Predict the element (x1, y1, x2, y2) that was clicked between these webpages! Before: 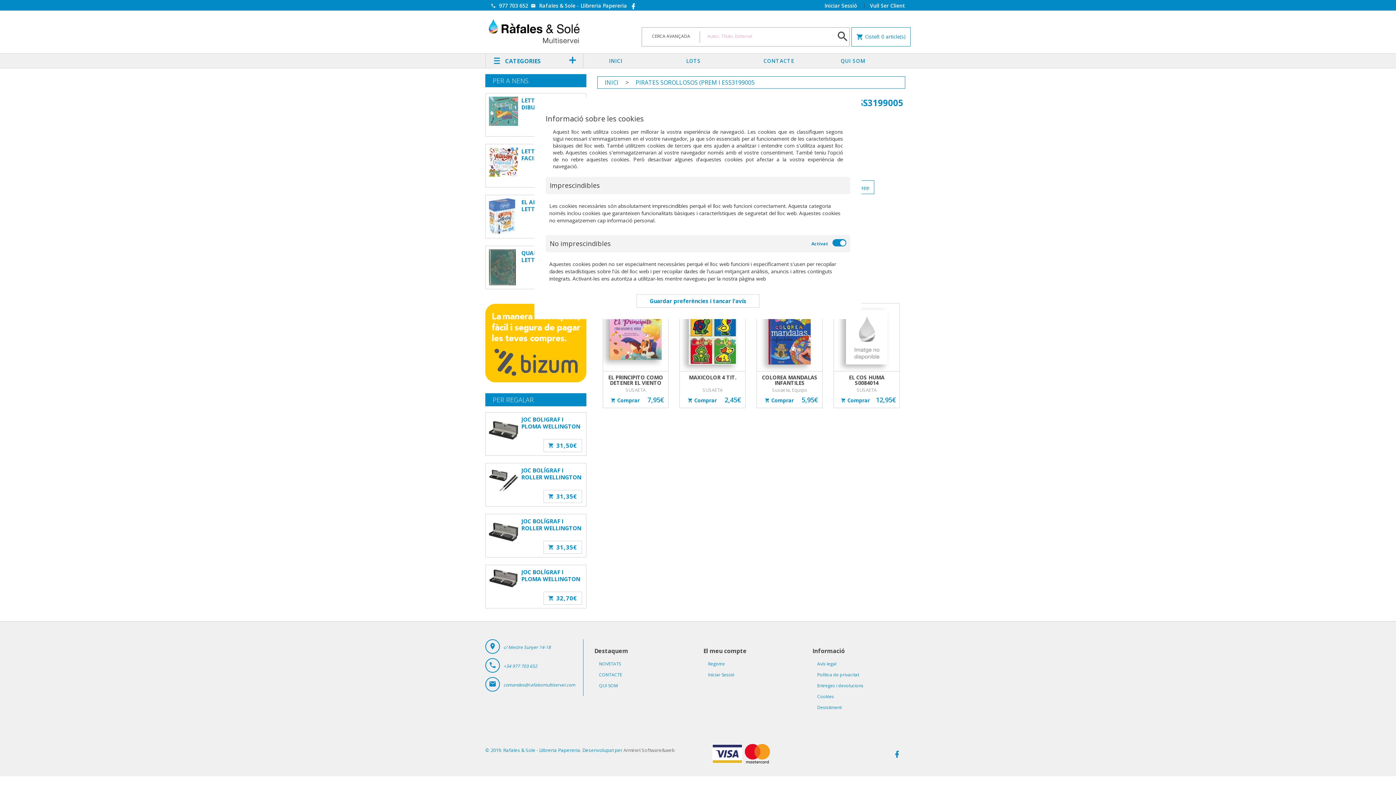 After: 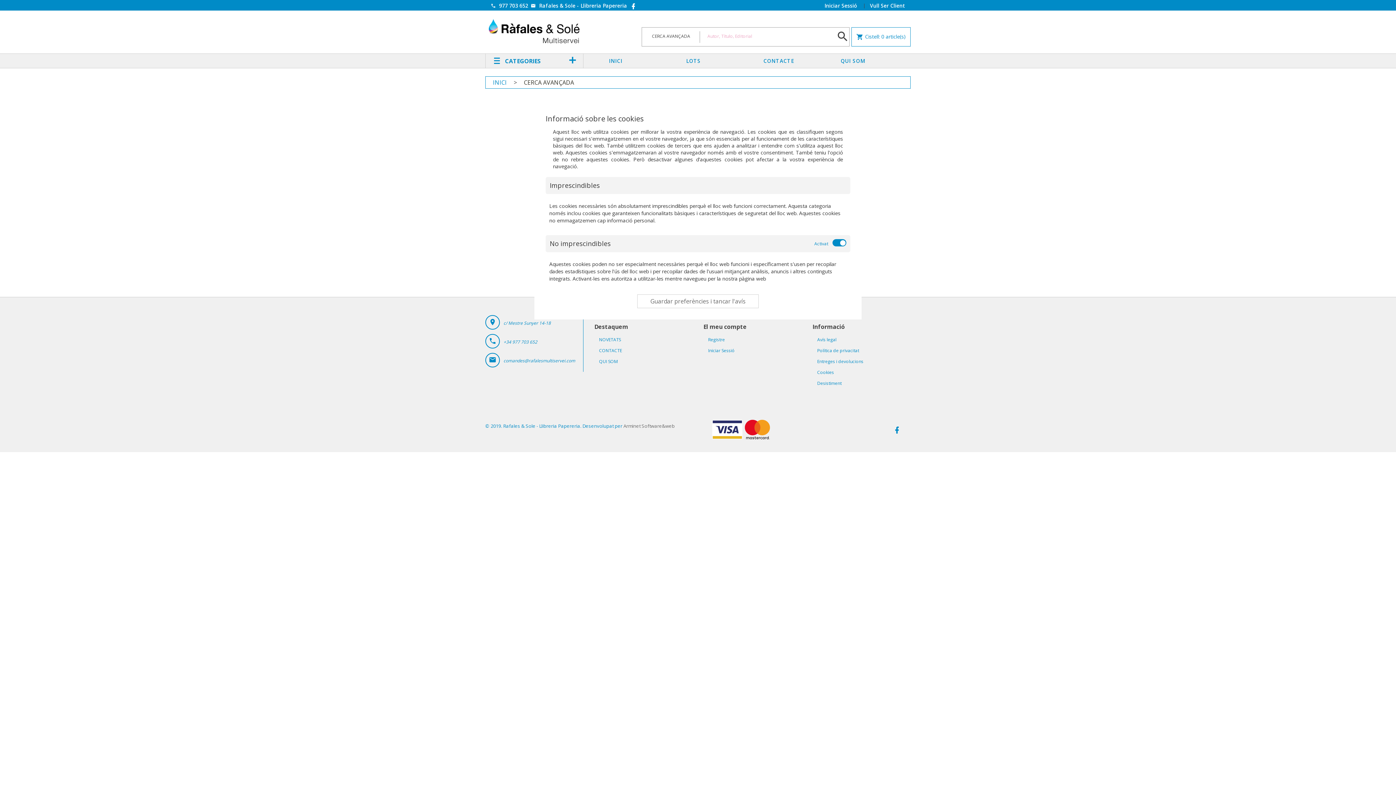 Action: bbox: (642, 27, 700, 46) label: CERCA AVANÇADA